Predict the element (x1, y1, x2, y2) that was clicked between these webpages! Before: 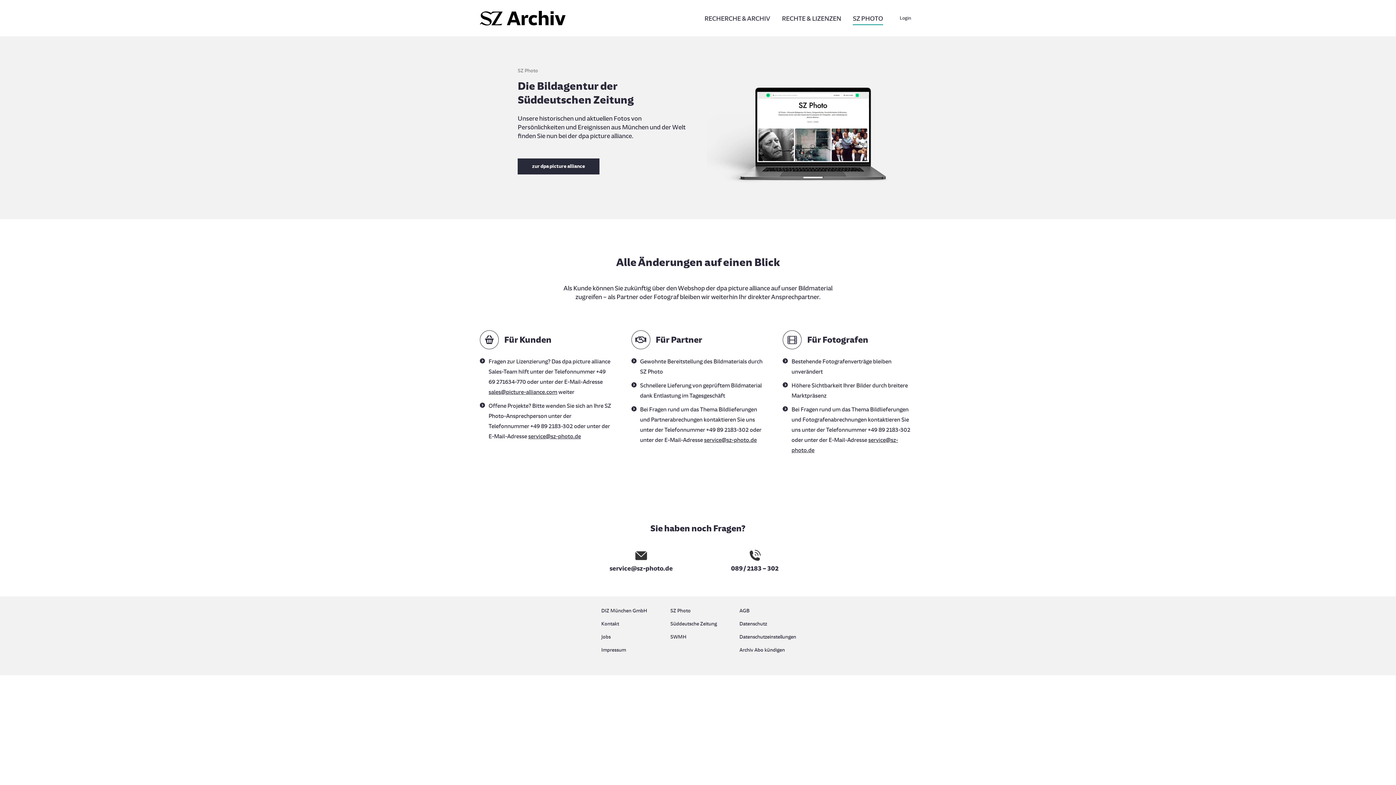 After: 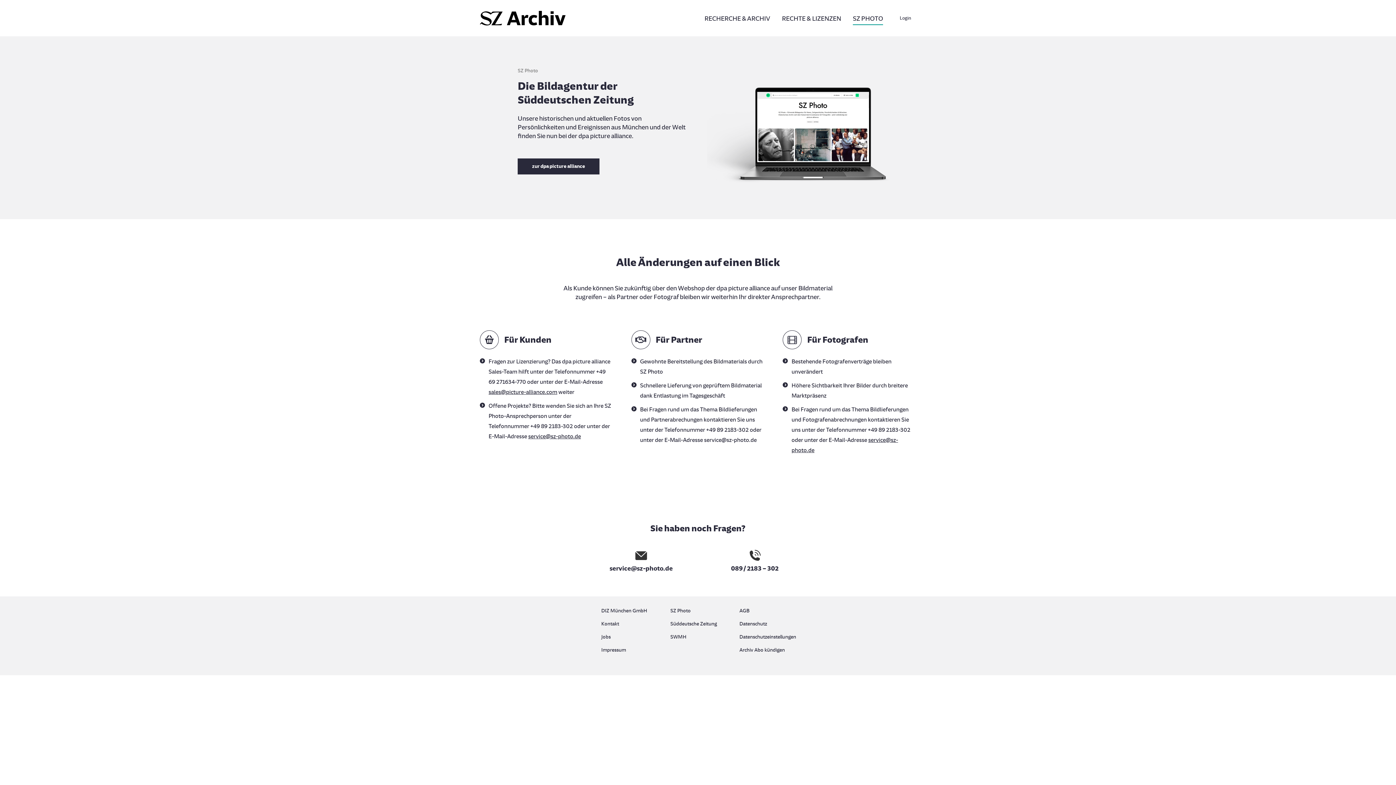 Action: bbox: (704, 436, 756, 443) label: service@sz-photo.de